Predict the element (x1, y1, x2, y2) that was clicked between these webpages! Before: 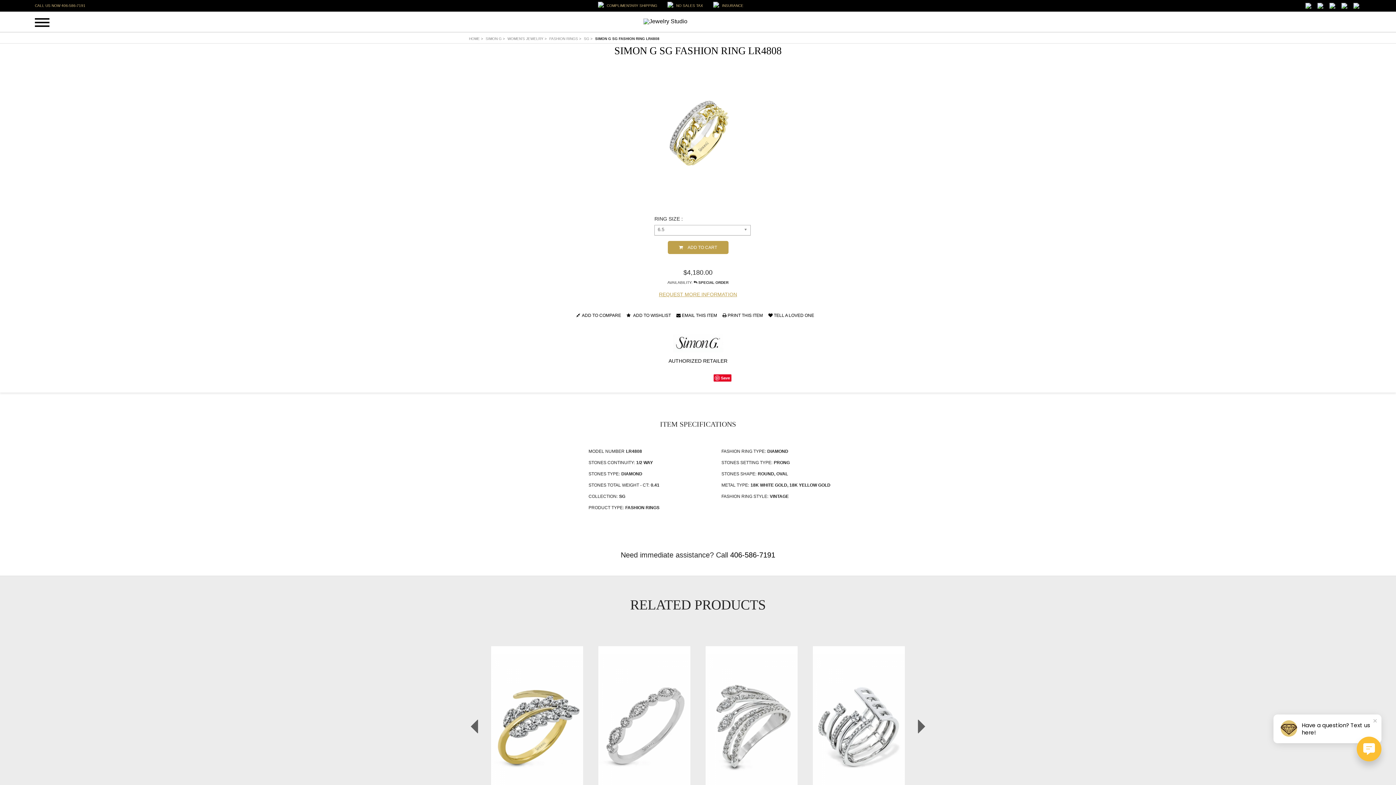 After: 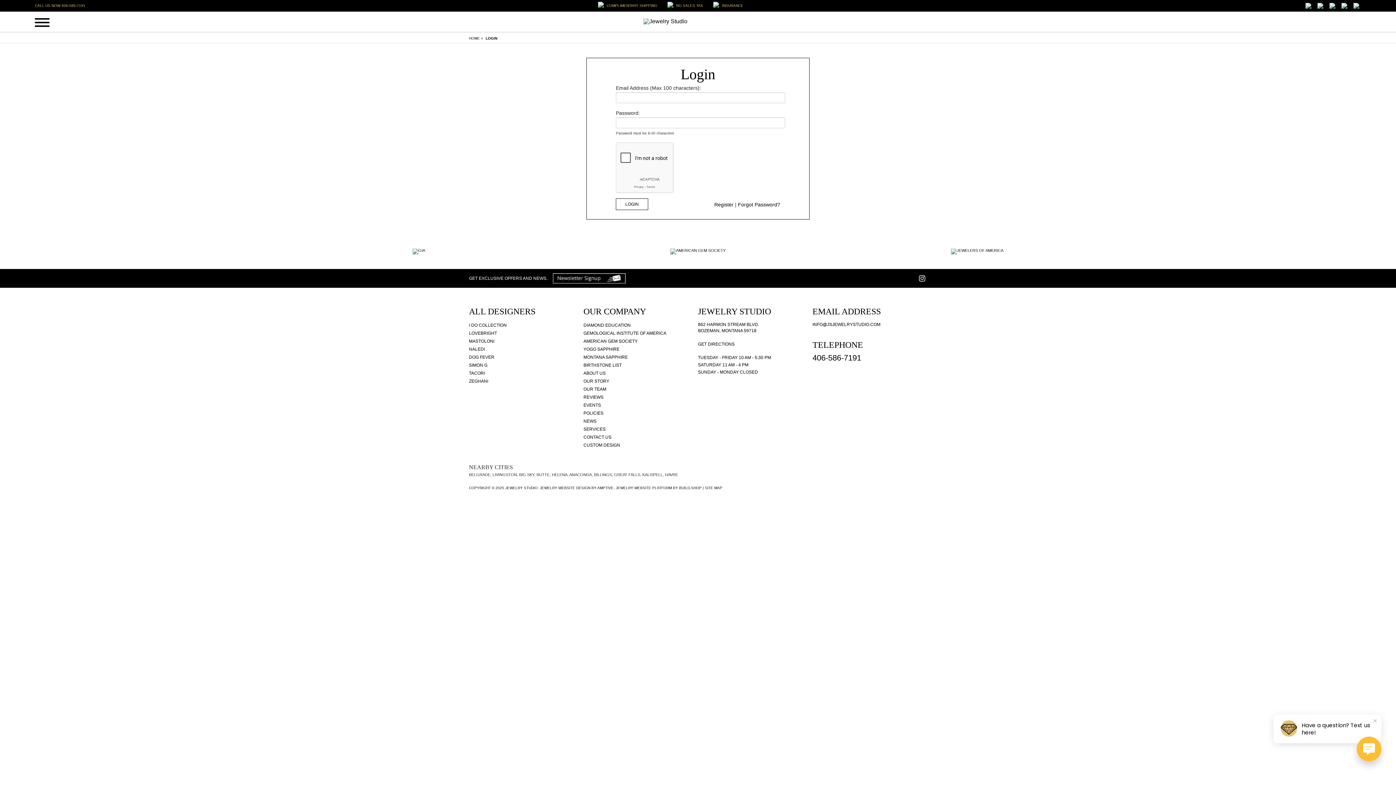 Action: bbox: (1353, 2, 1361, 8)